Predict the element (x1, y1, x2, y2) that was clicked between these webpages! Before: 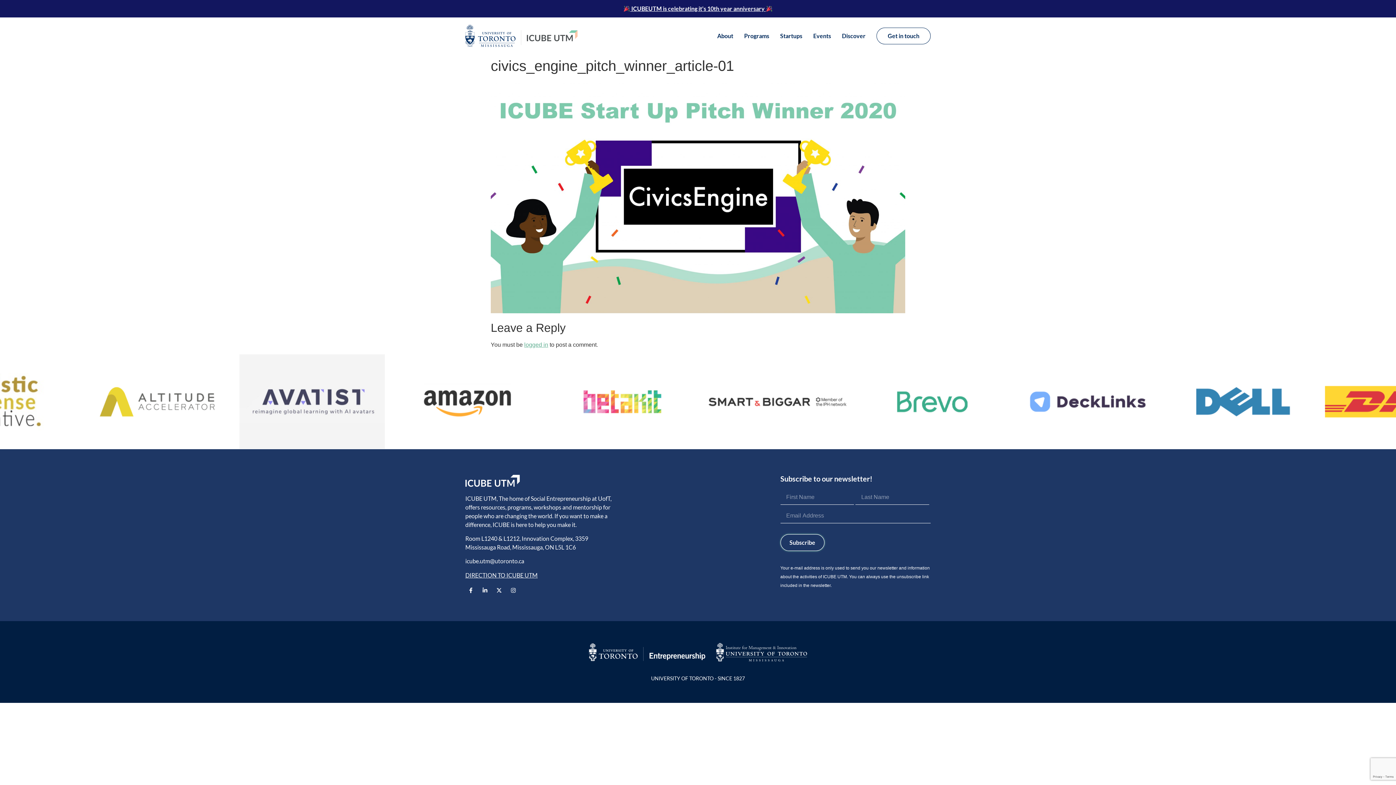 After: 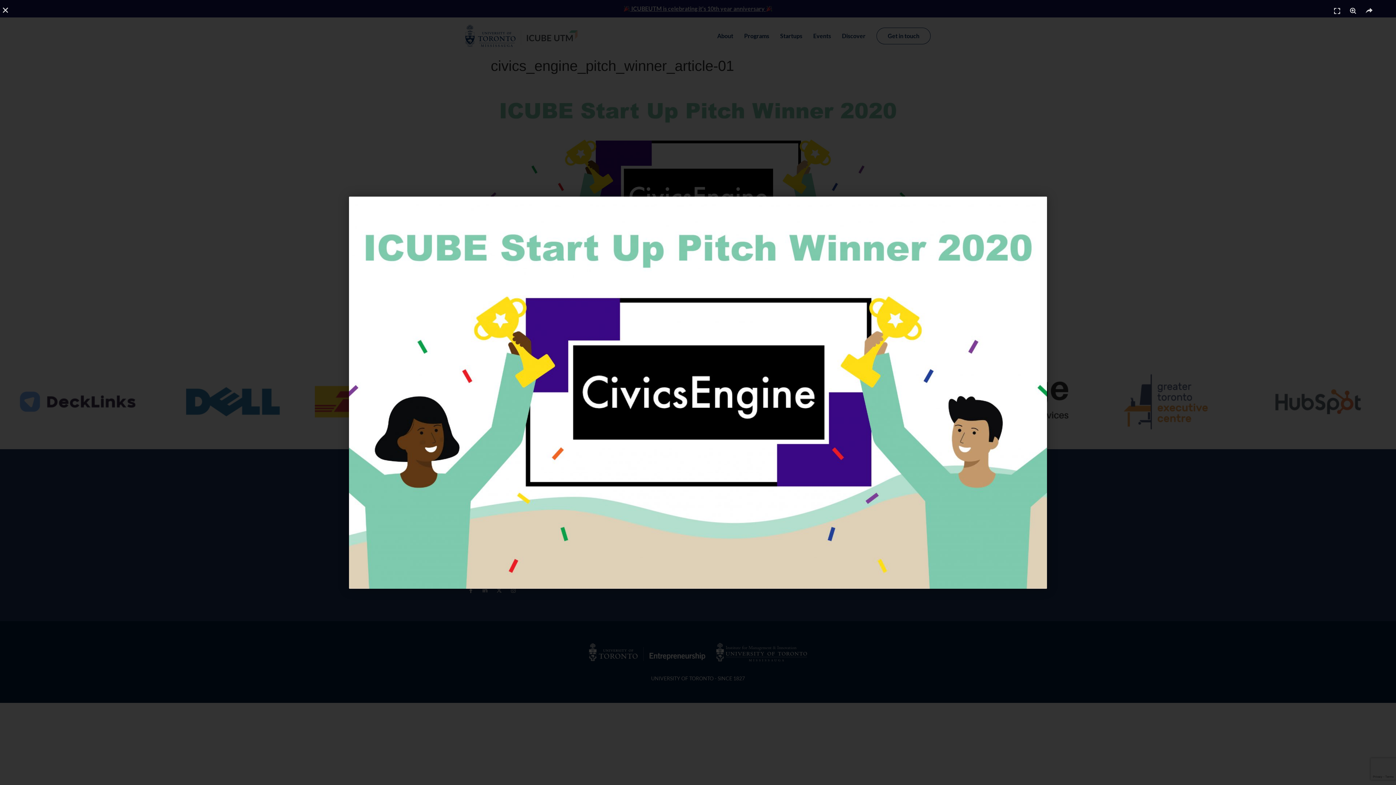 Action: bbox: (490, 308, 905, 314)